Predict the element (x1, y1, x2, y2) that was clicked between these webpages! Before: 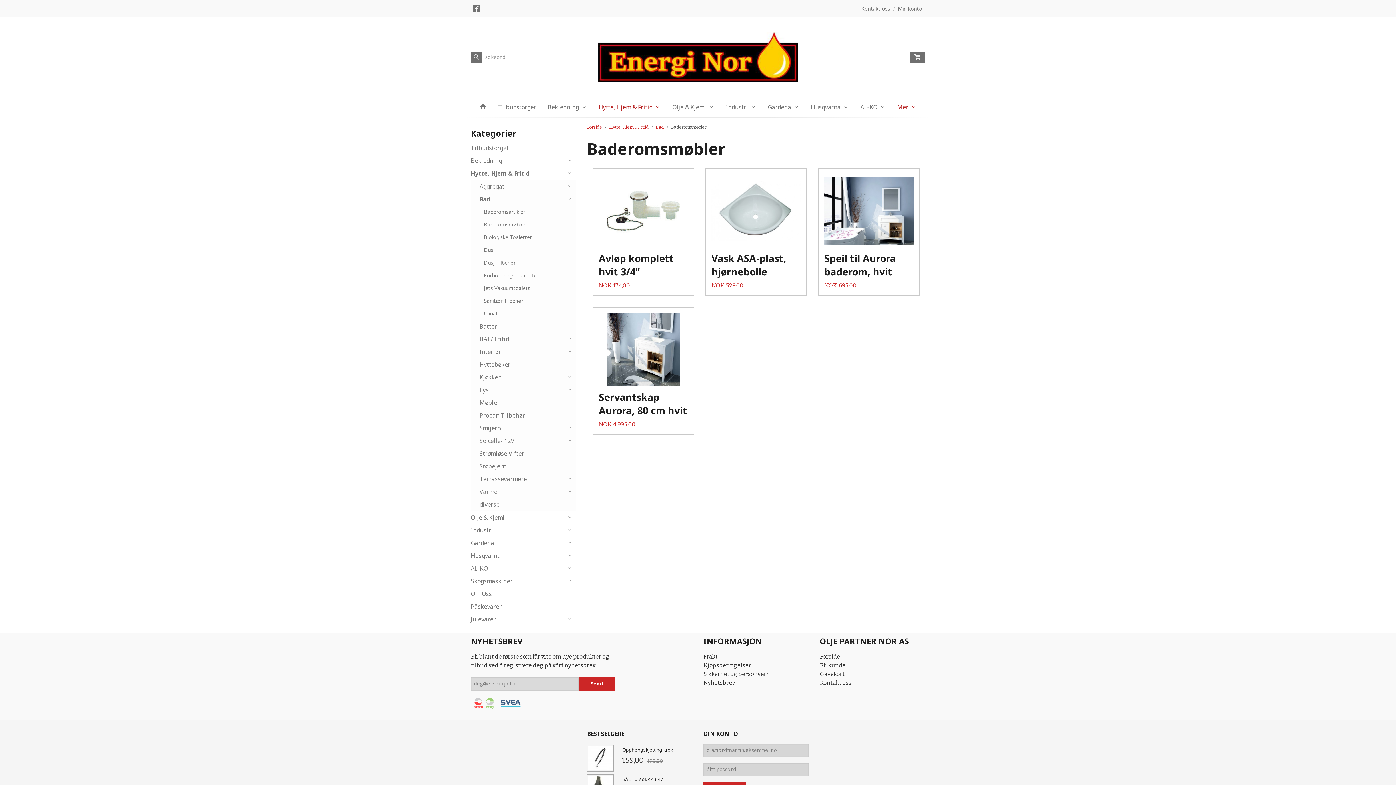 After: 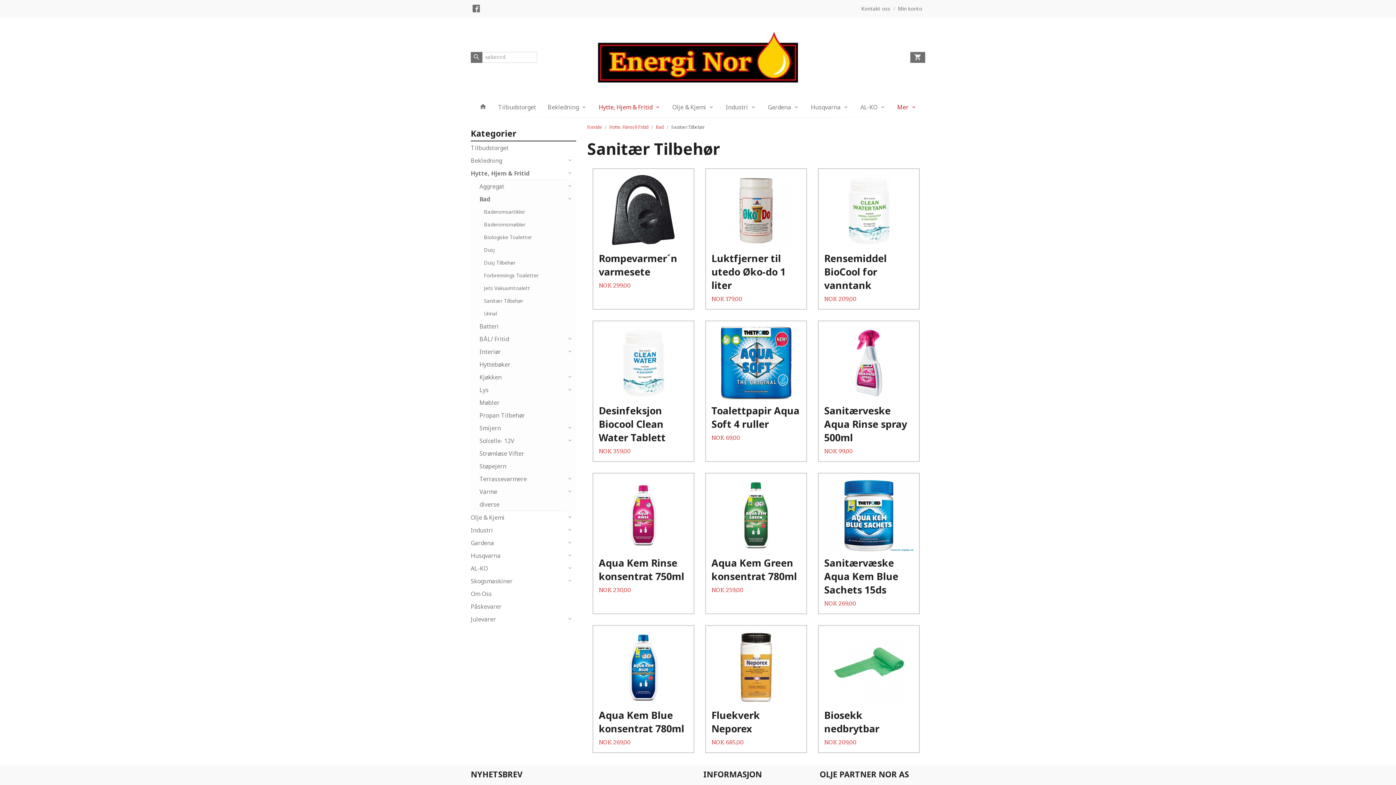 Action: bbox: (470, 294, 576, 307) label: Sanitær Tilbehør